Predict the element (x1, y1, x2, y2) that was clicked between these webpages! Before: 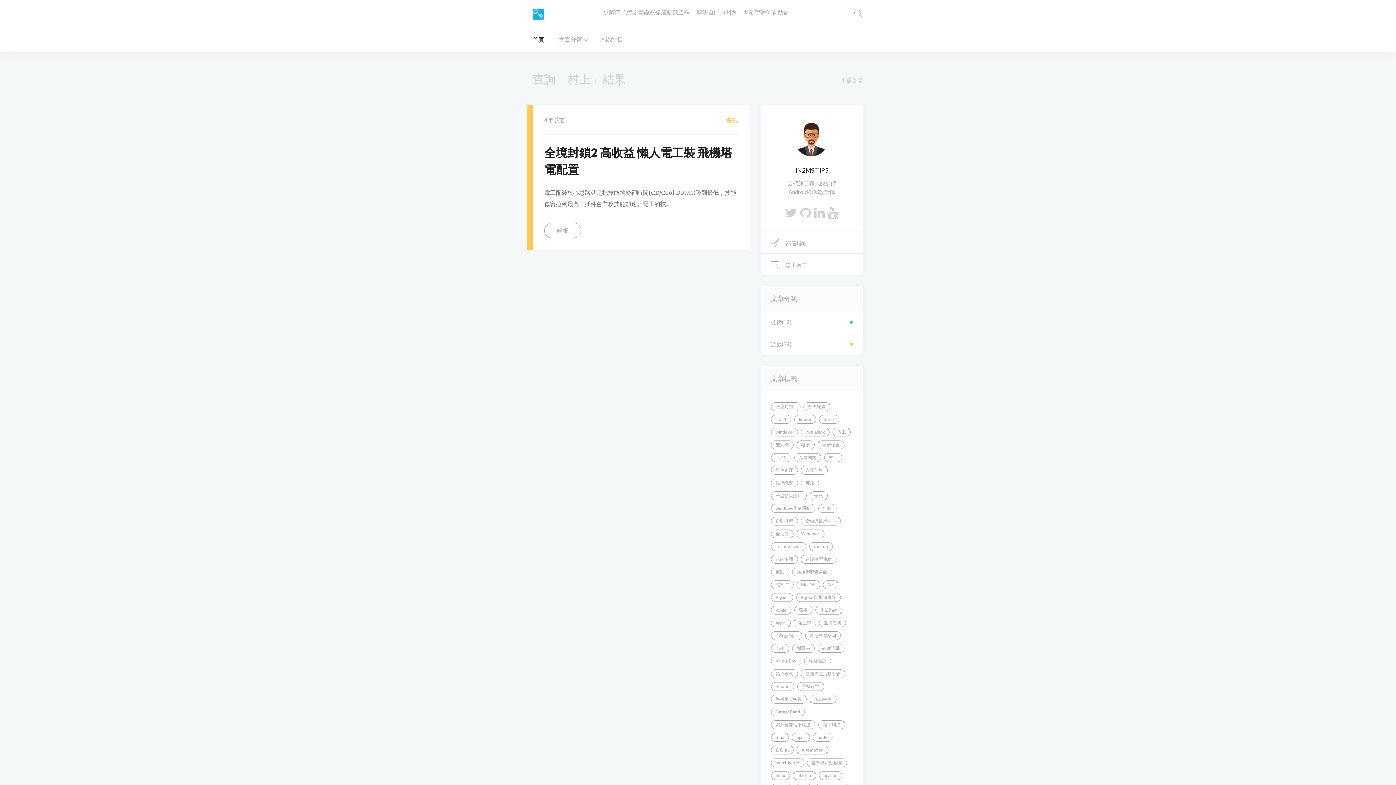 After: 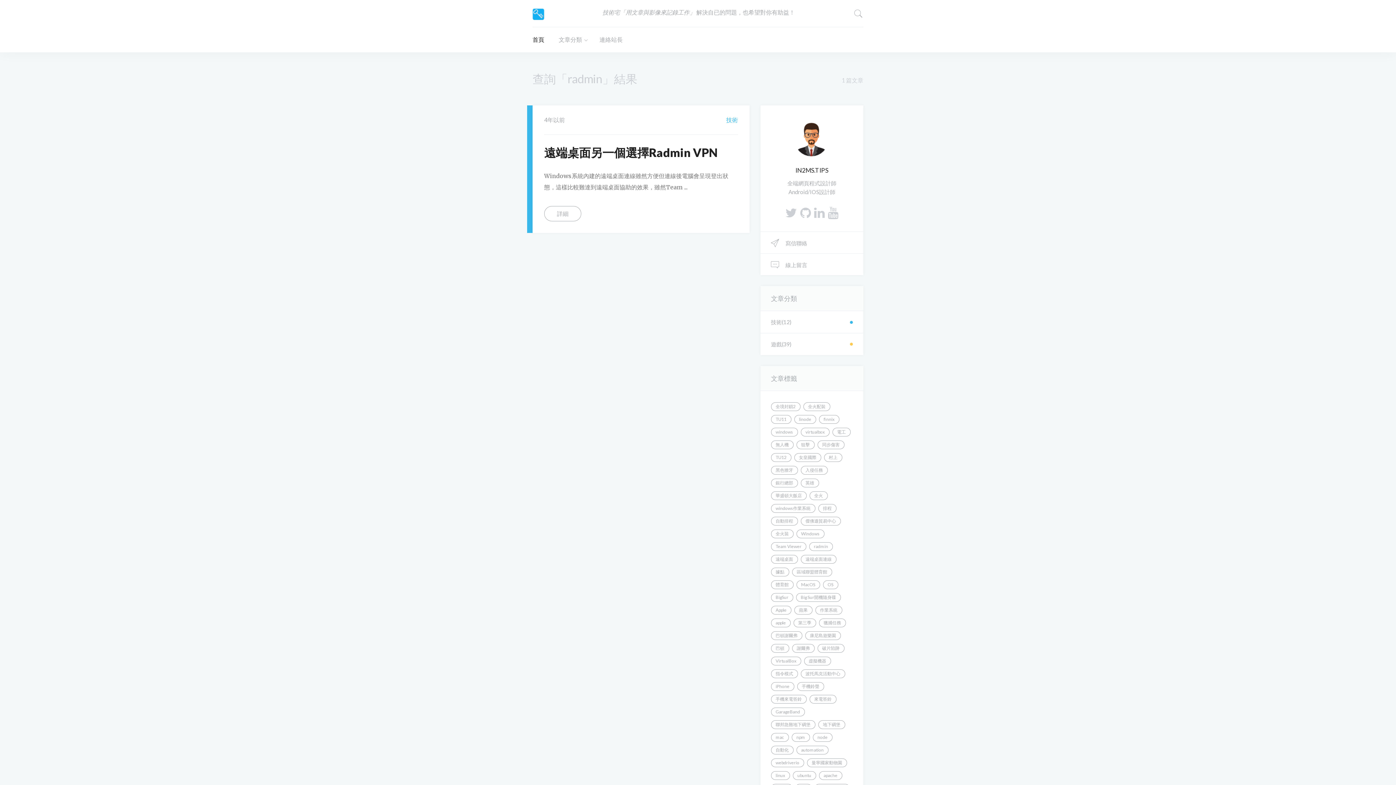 Action: label: radmin bbox: (809, 542, 832, 551)